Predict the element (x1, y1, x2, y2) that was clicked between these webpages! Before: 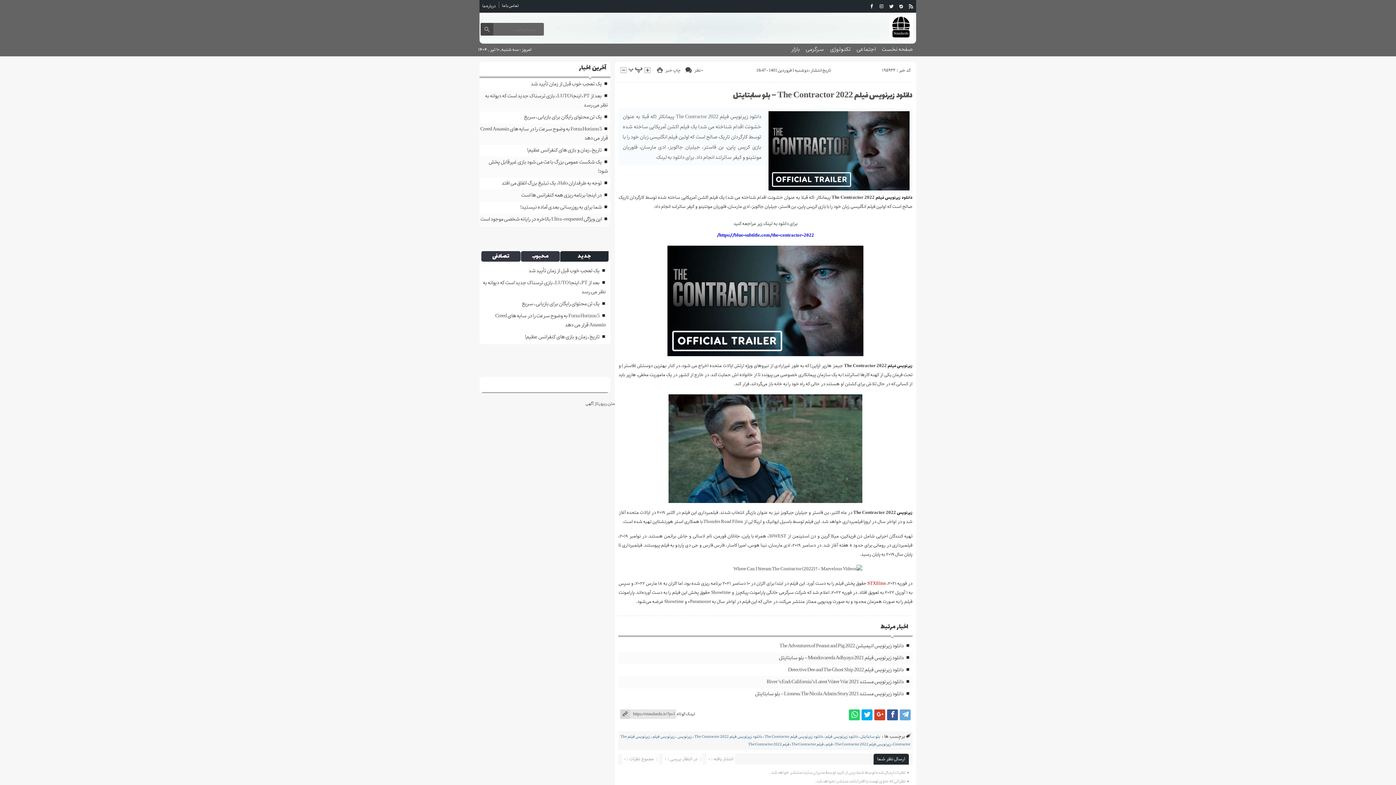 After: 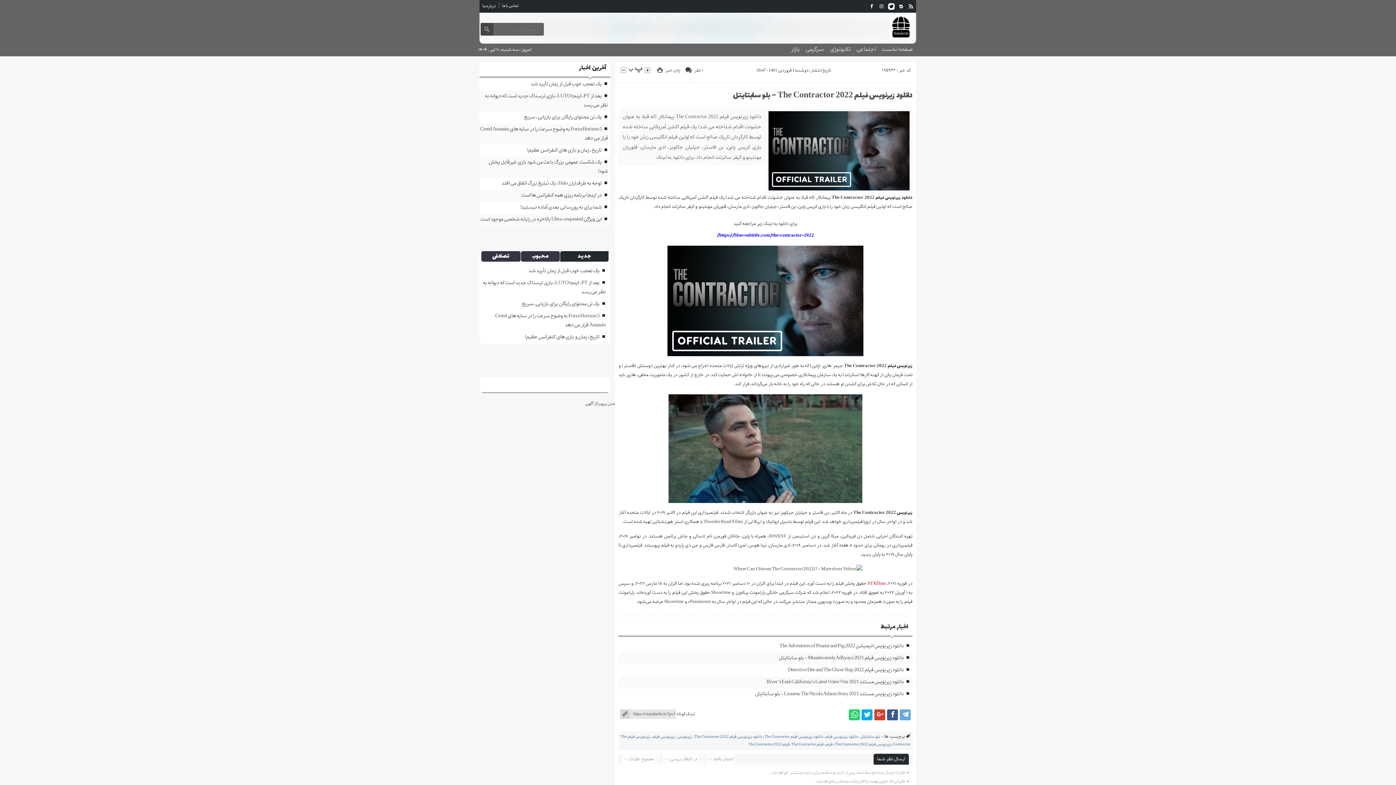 Action: bbox: (888, 3, 894, 9)